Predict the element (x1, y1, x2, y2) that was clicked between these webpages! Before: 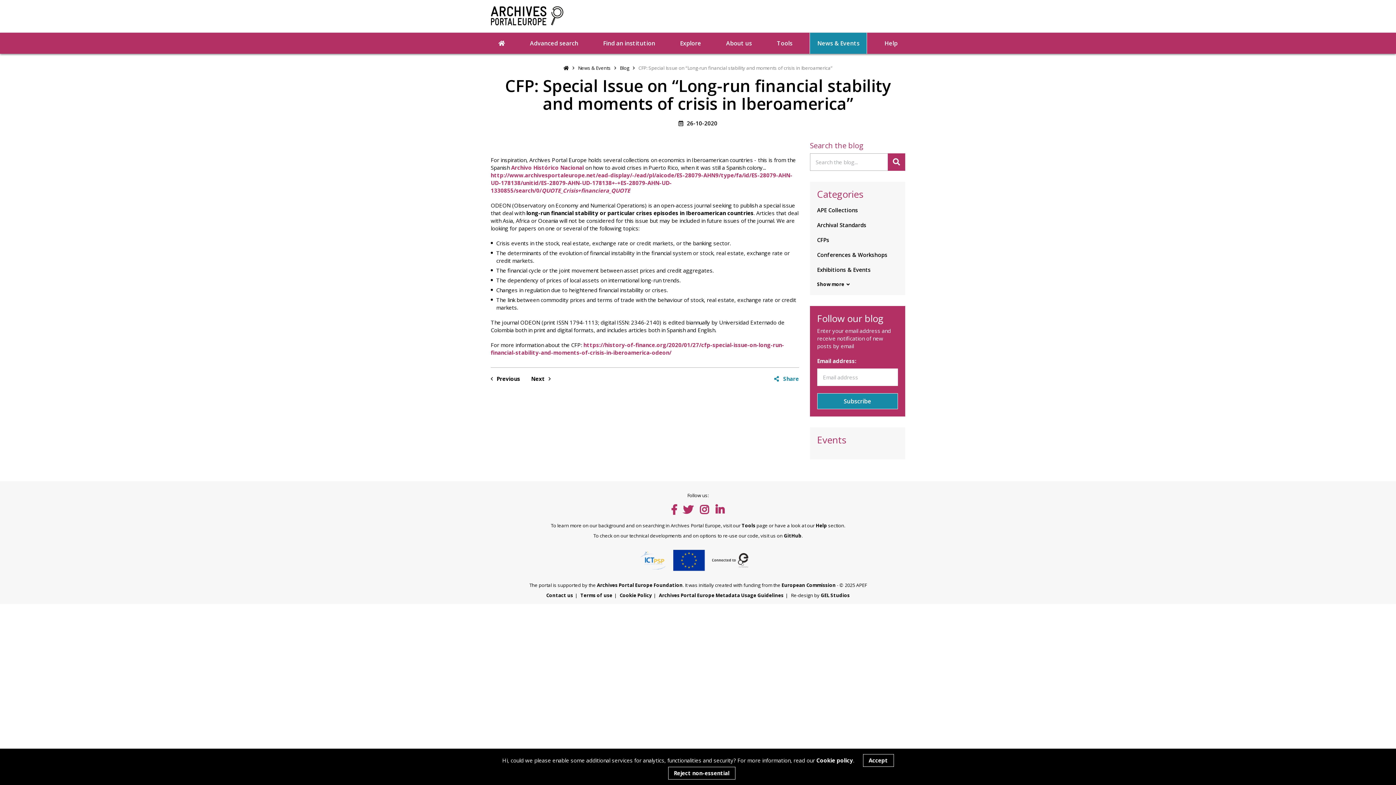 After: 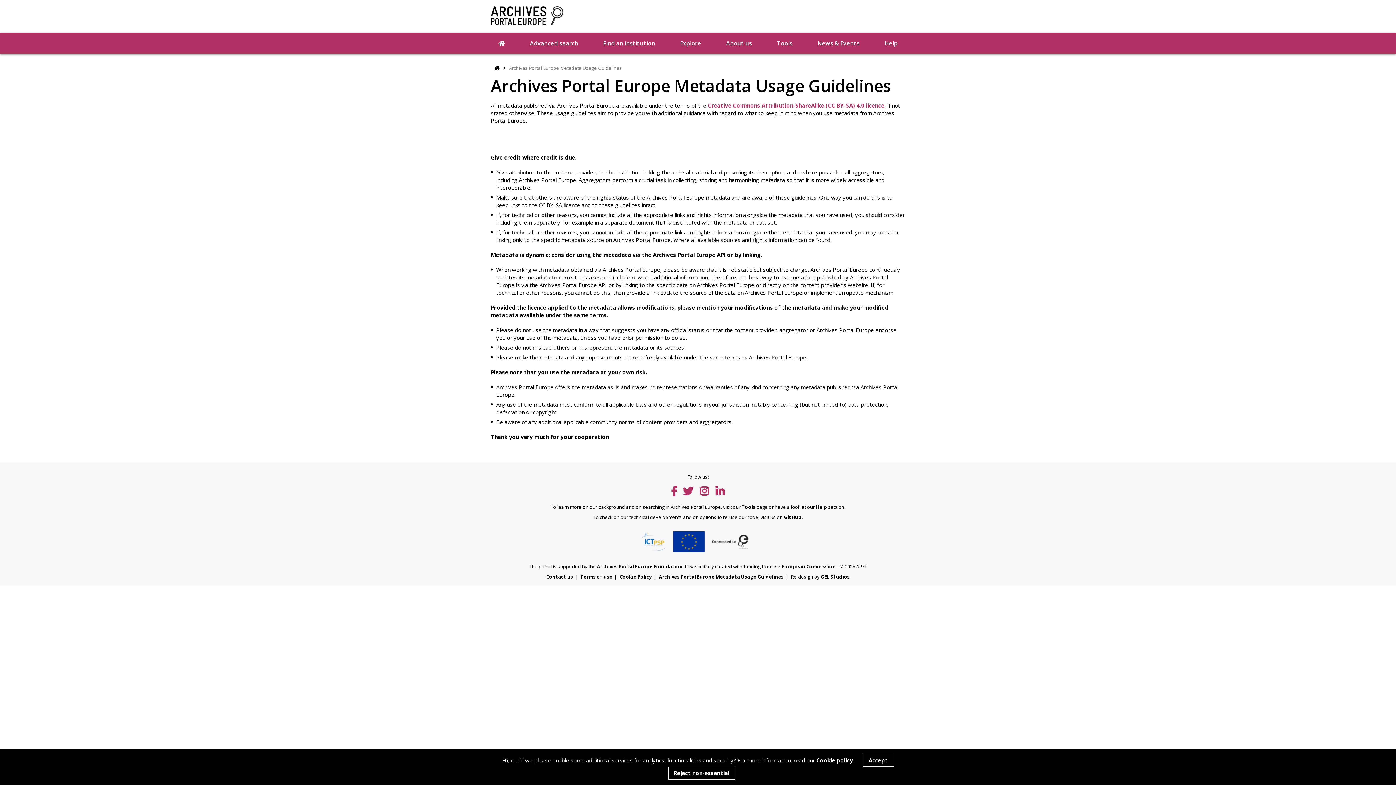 Action: label: Archives Portal Europe Metadata Usage Guidelines bbox: (659, 592, 783, 598)